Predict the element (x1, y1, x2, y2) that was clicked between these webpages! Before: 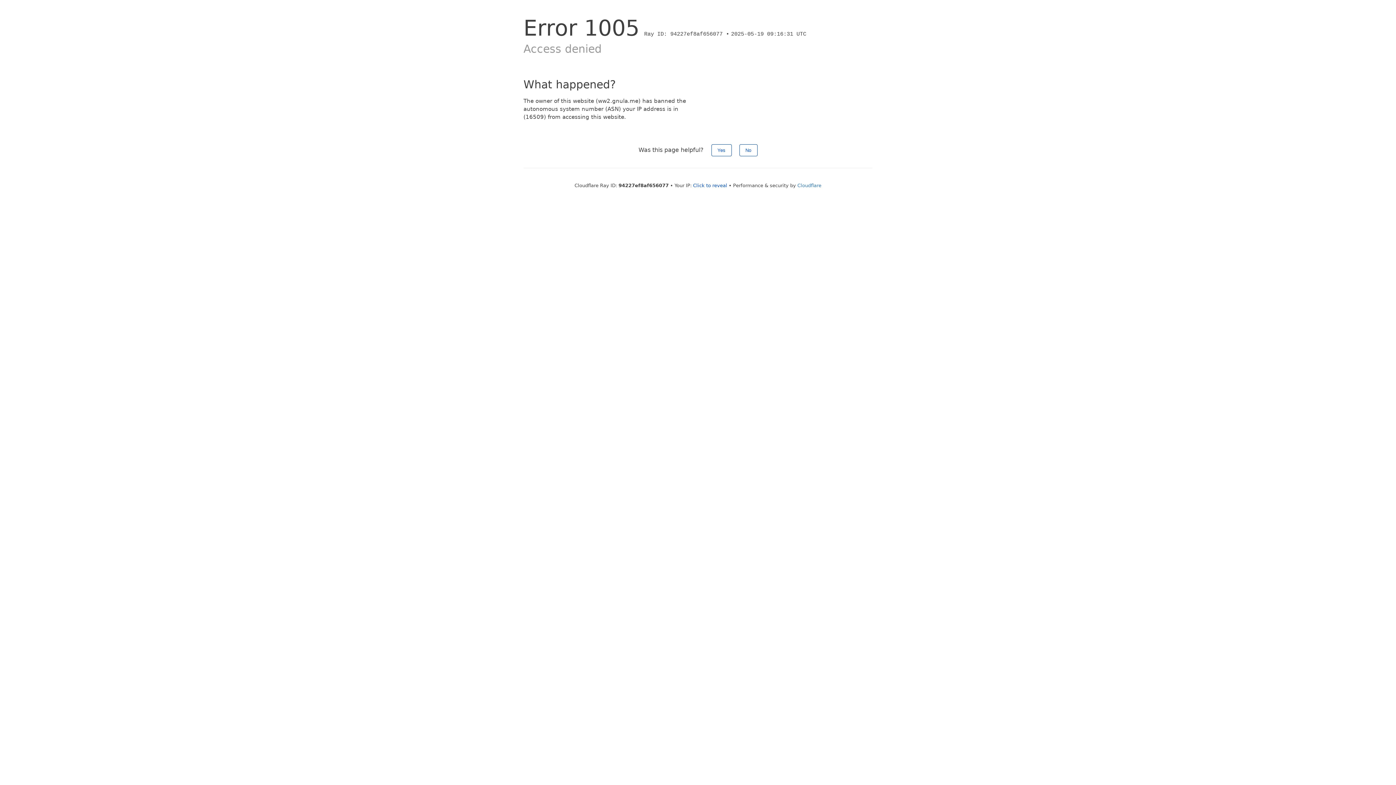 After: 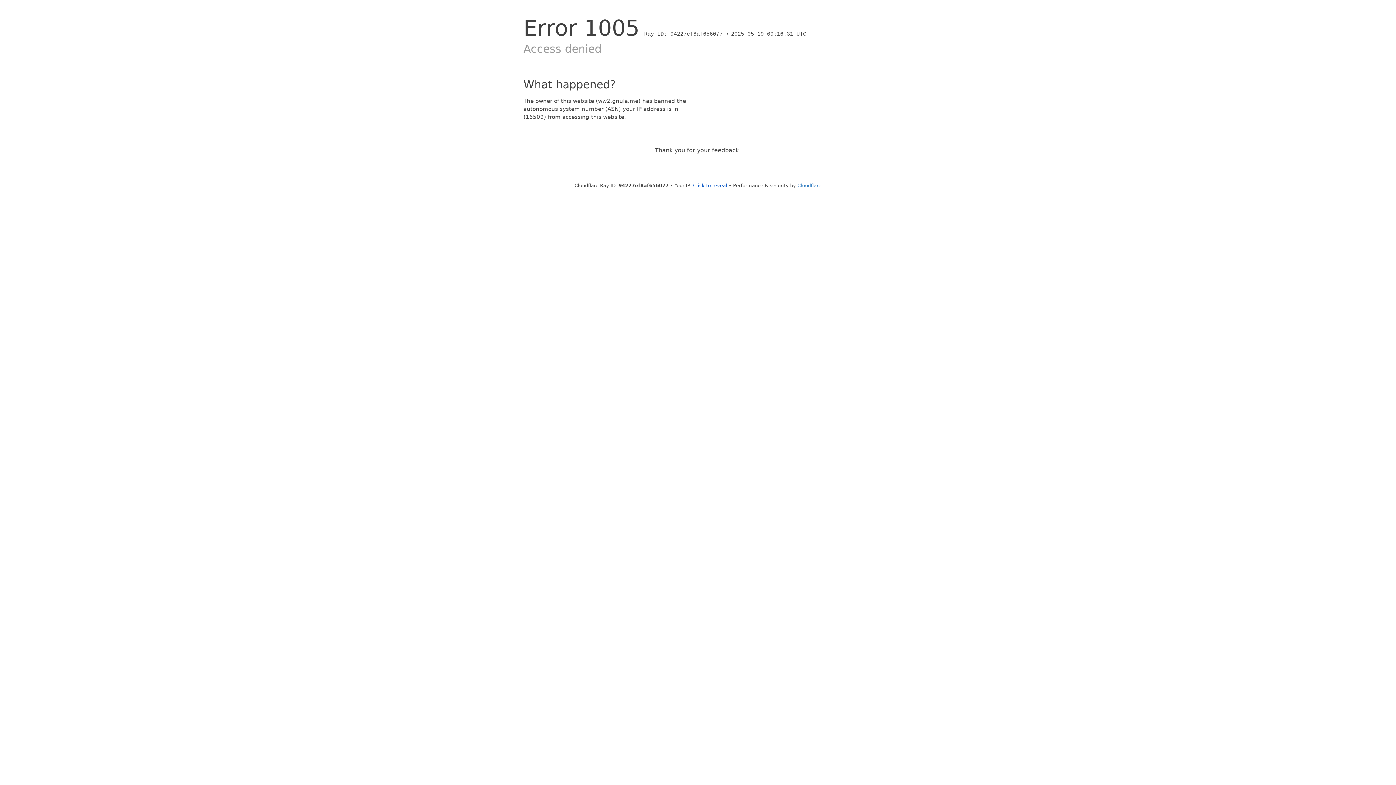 Action: label: Yes bbox: (711, 144, 731, 156)